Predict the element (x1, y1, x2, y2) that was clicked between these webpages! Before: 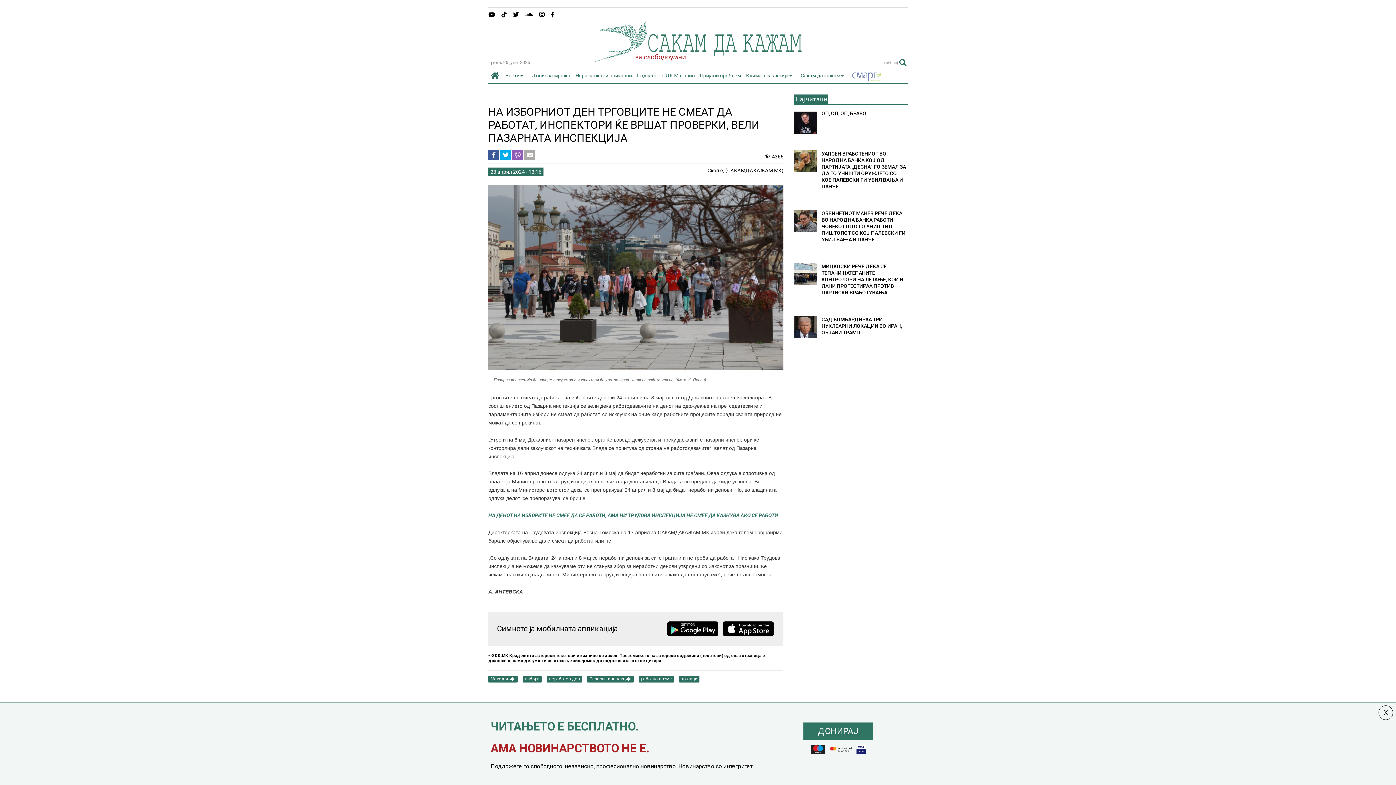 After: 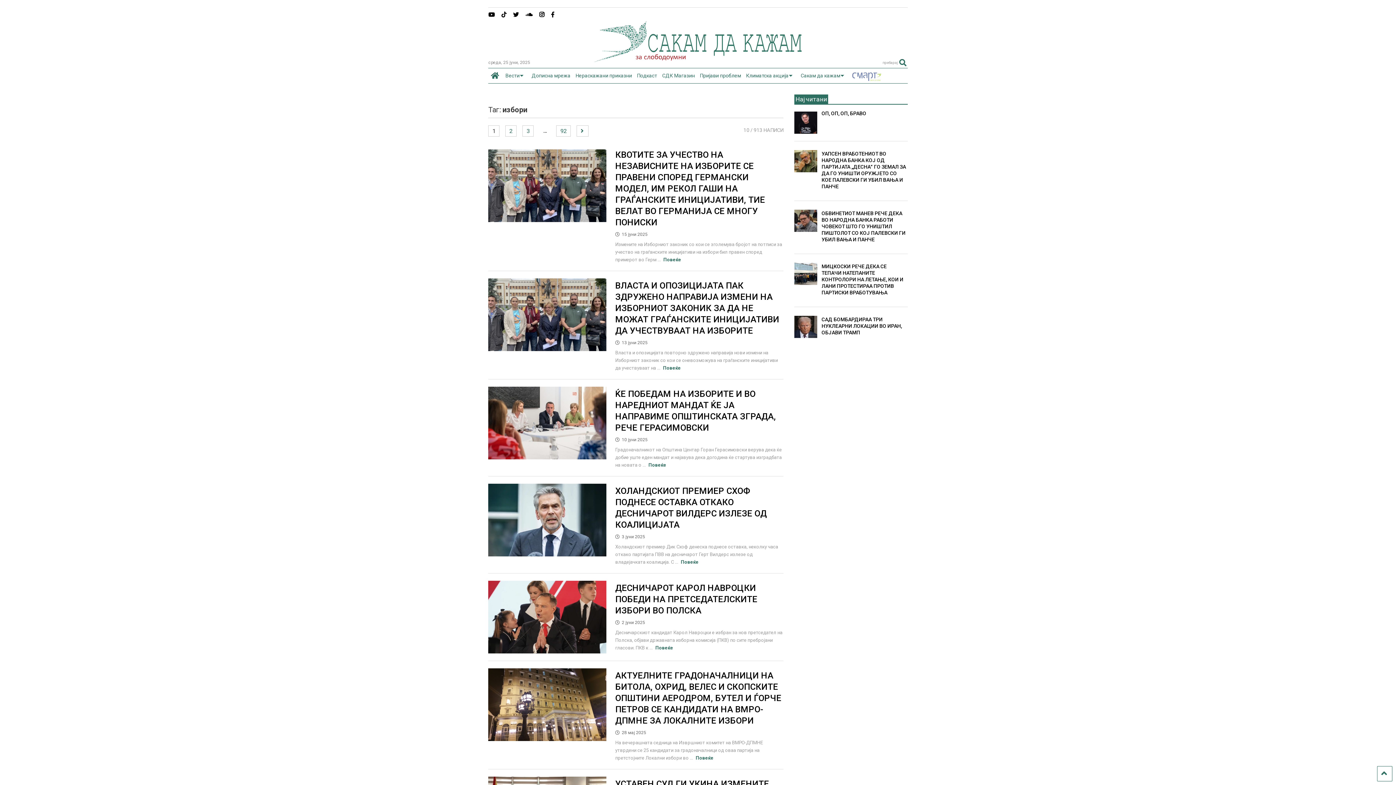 Action: label: избори bbox: (523, 676, 541, 683)